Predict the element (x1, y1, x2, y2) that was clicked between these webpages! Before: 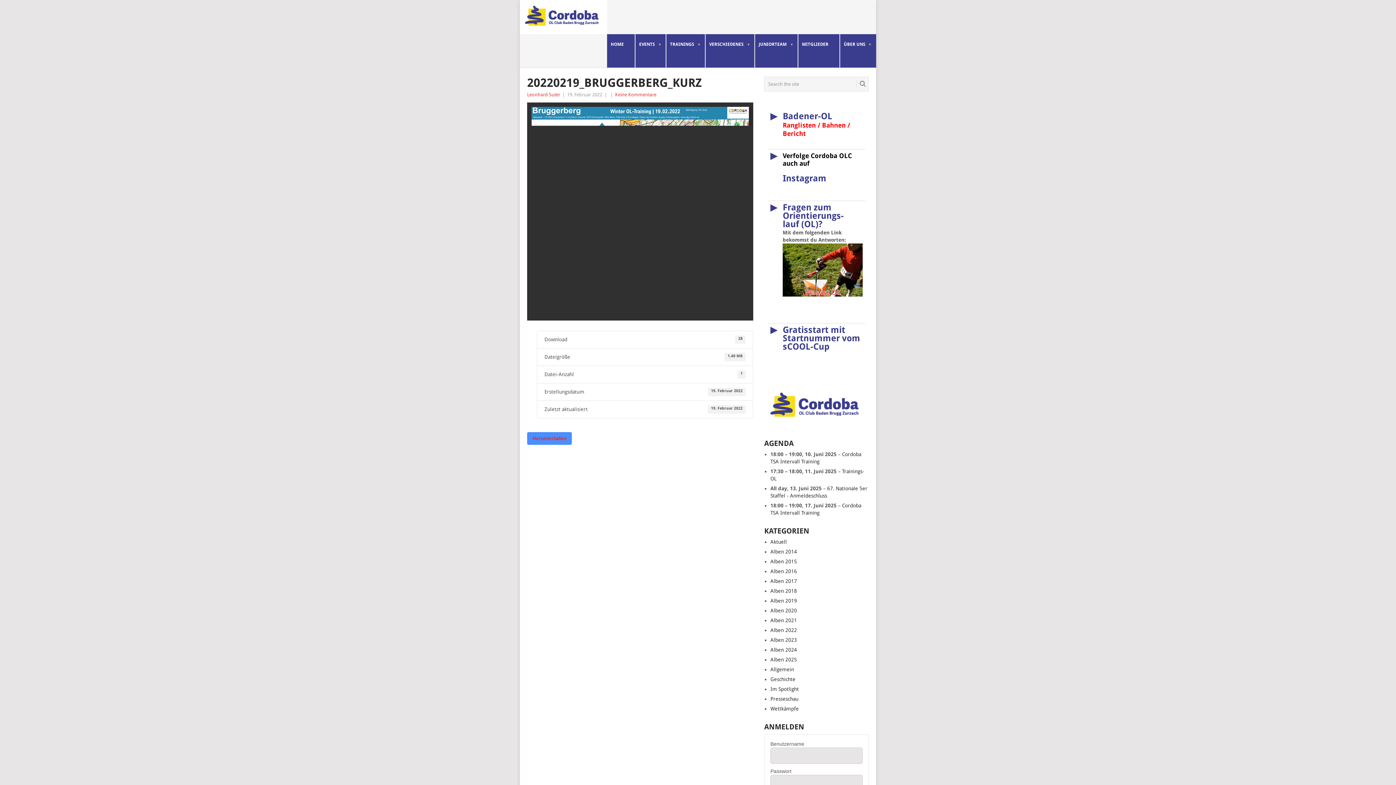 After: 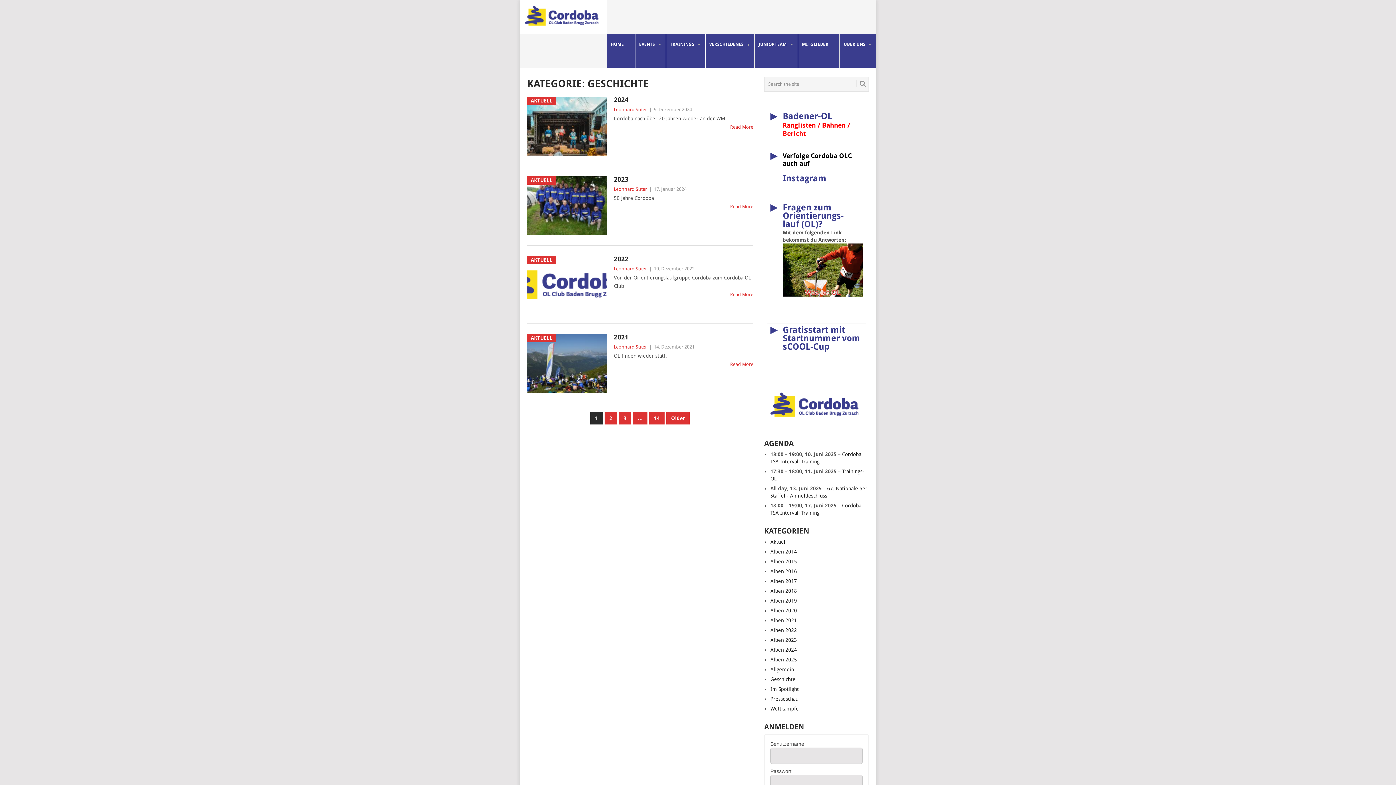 Action: label: Geschichte bbox: (770, 676, 795, 682)